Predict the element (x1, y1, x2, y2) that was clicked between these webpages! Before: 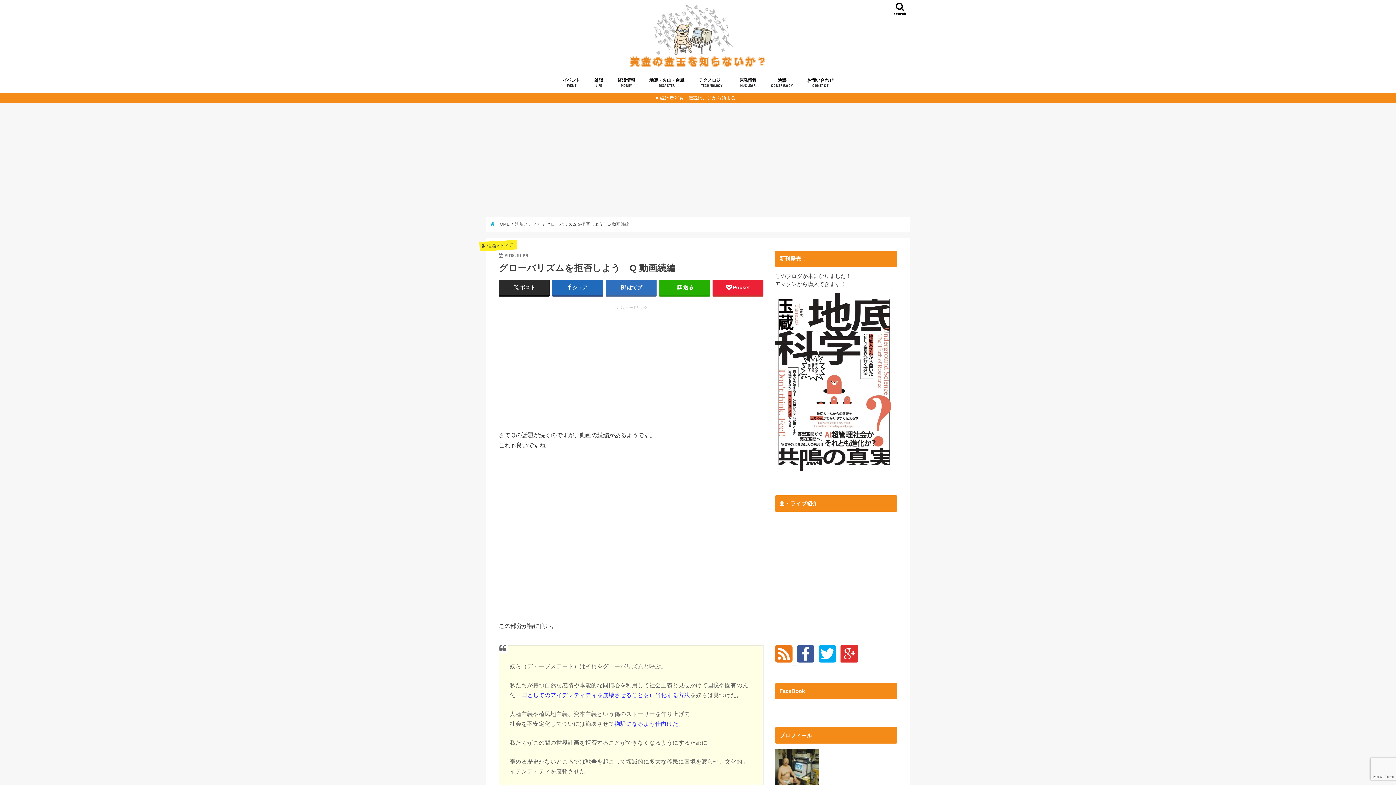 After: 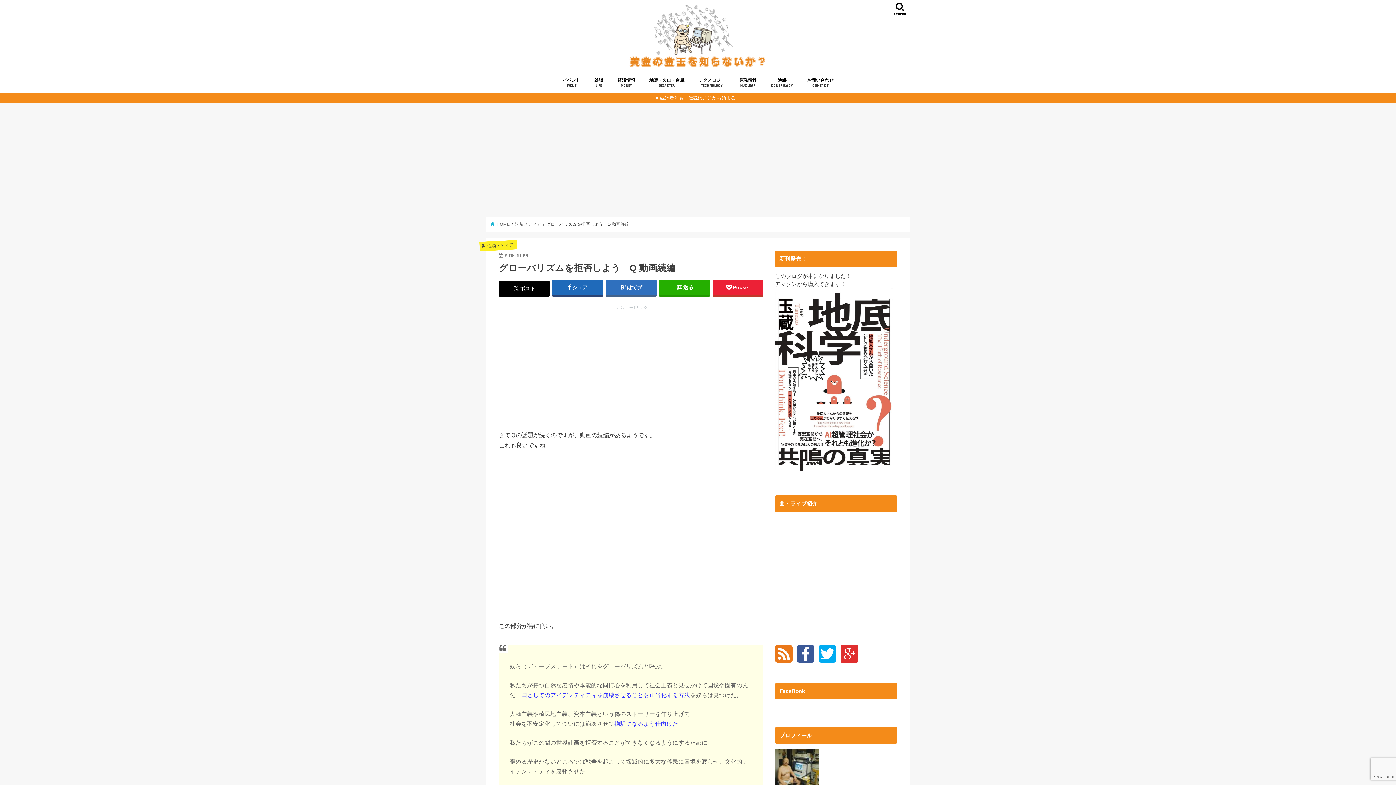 Action: bbox: (498, 280, 549, 295) label: ポスト